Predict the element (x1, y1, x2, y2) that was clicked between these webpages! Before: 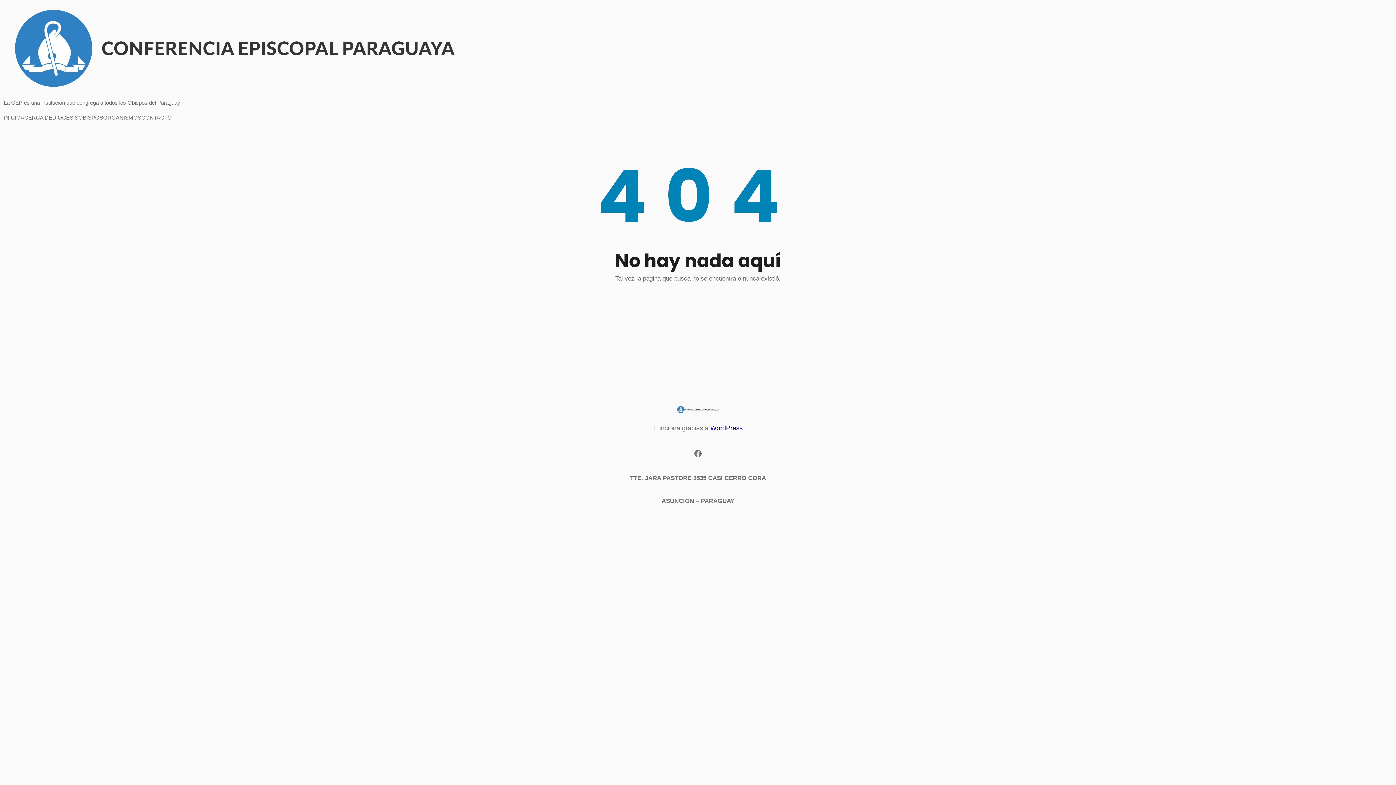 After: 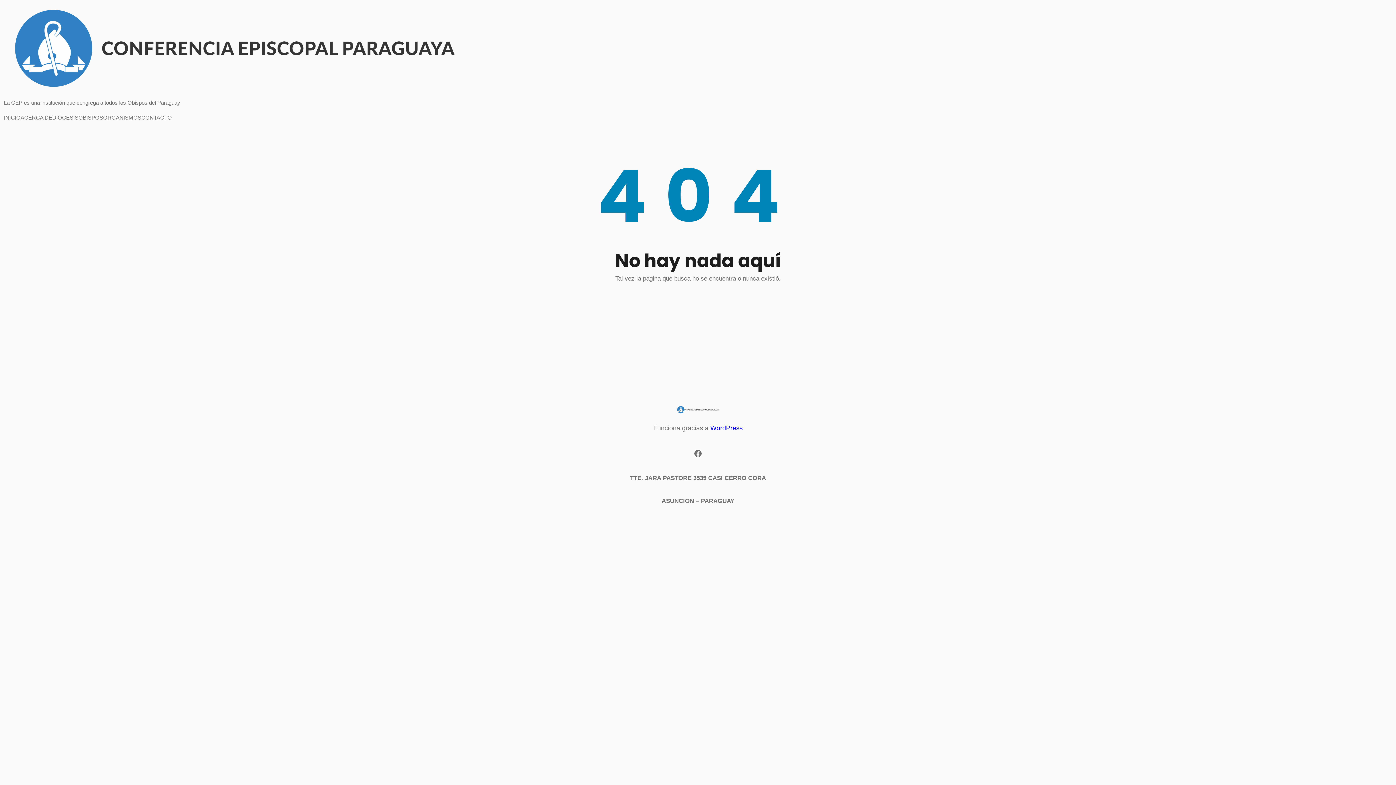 Action: label: ACERCA DE bbox: (20, 113, 52, 122)